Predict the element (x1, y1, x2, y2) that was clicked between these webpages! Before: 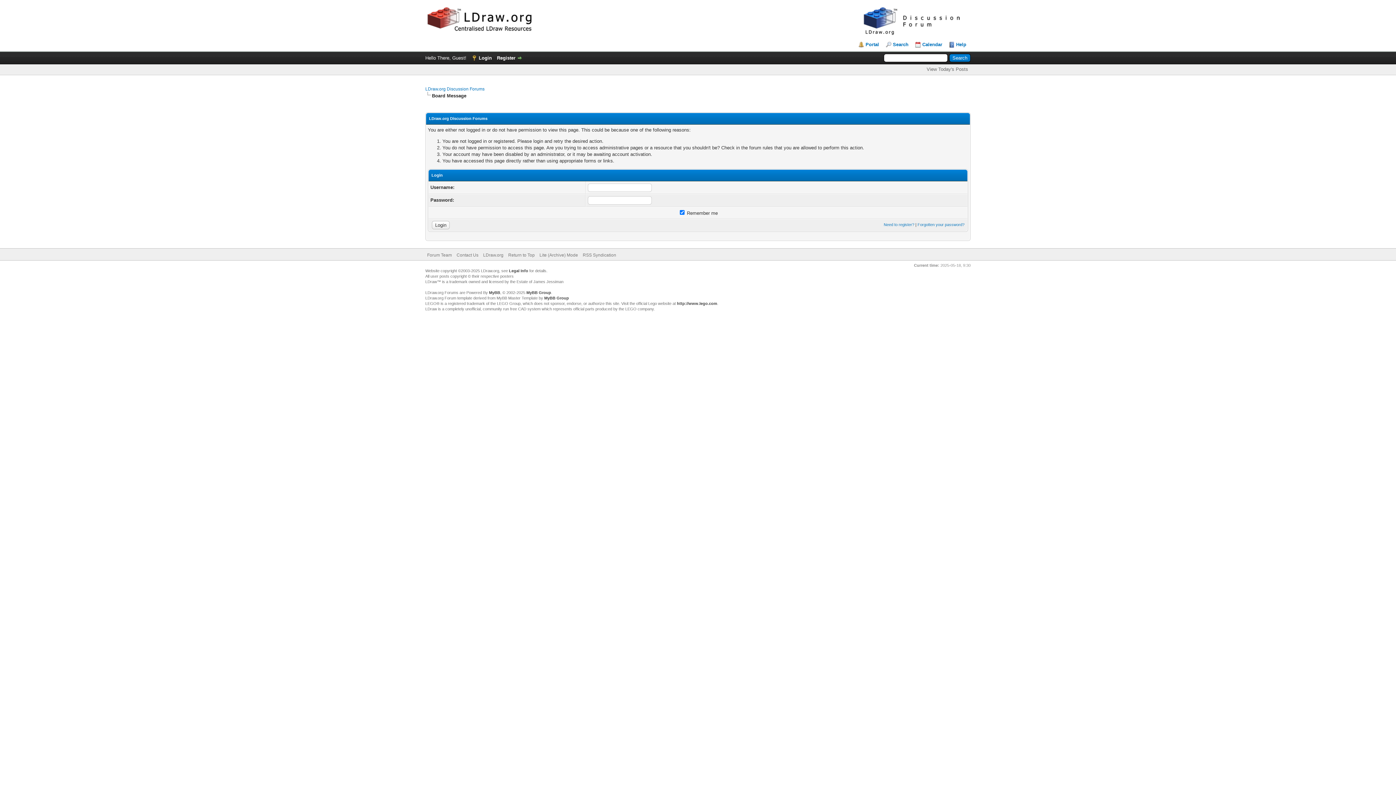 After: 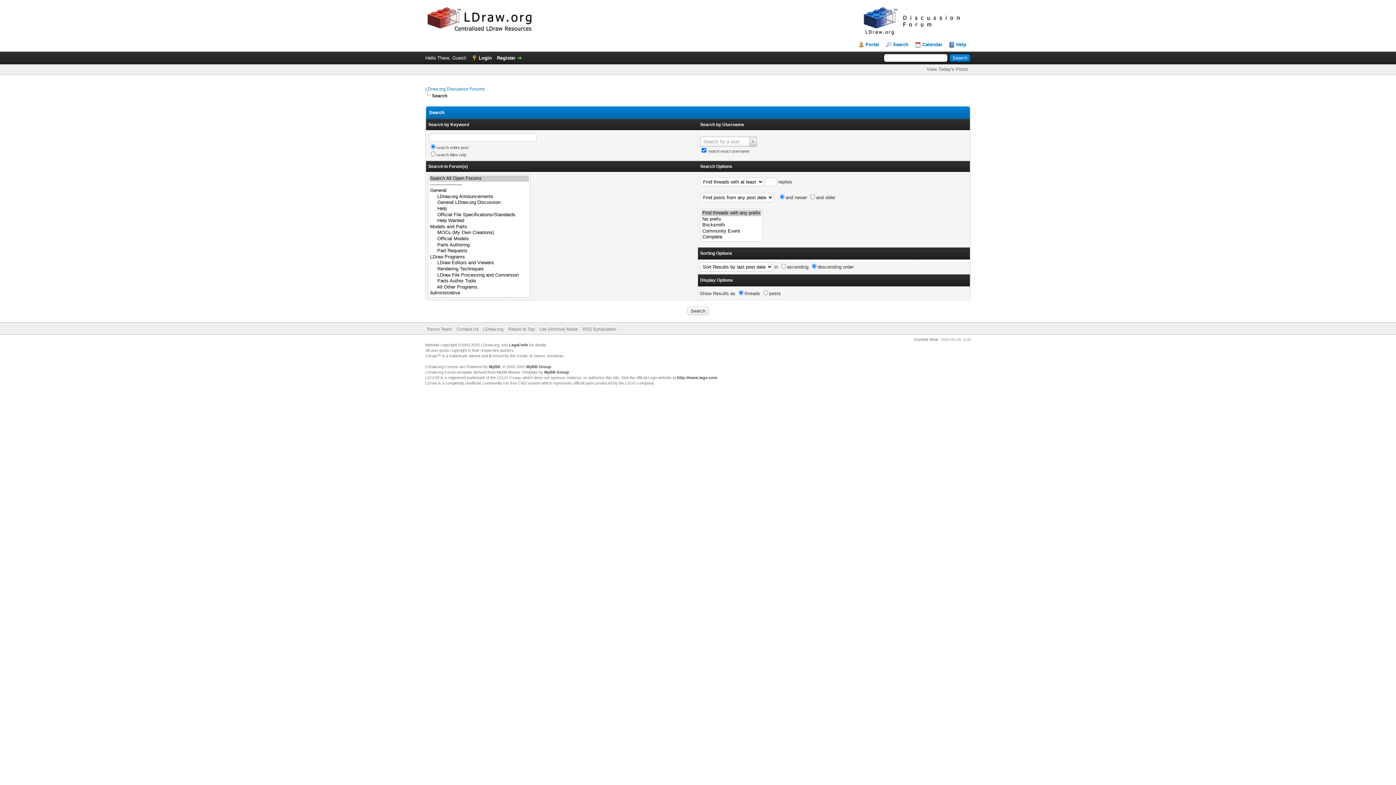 Action: bbox: (885, 41, 908, 47) label: Search